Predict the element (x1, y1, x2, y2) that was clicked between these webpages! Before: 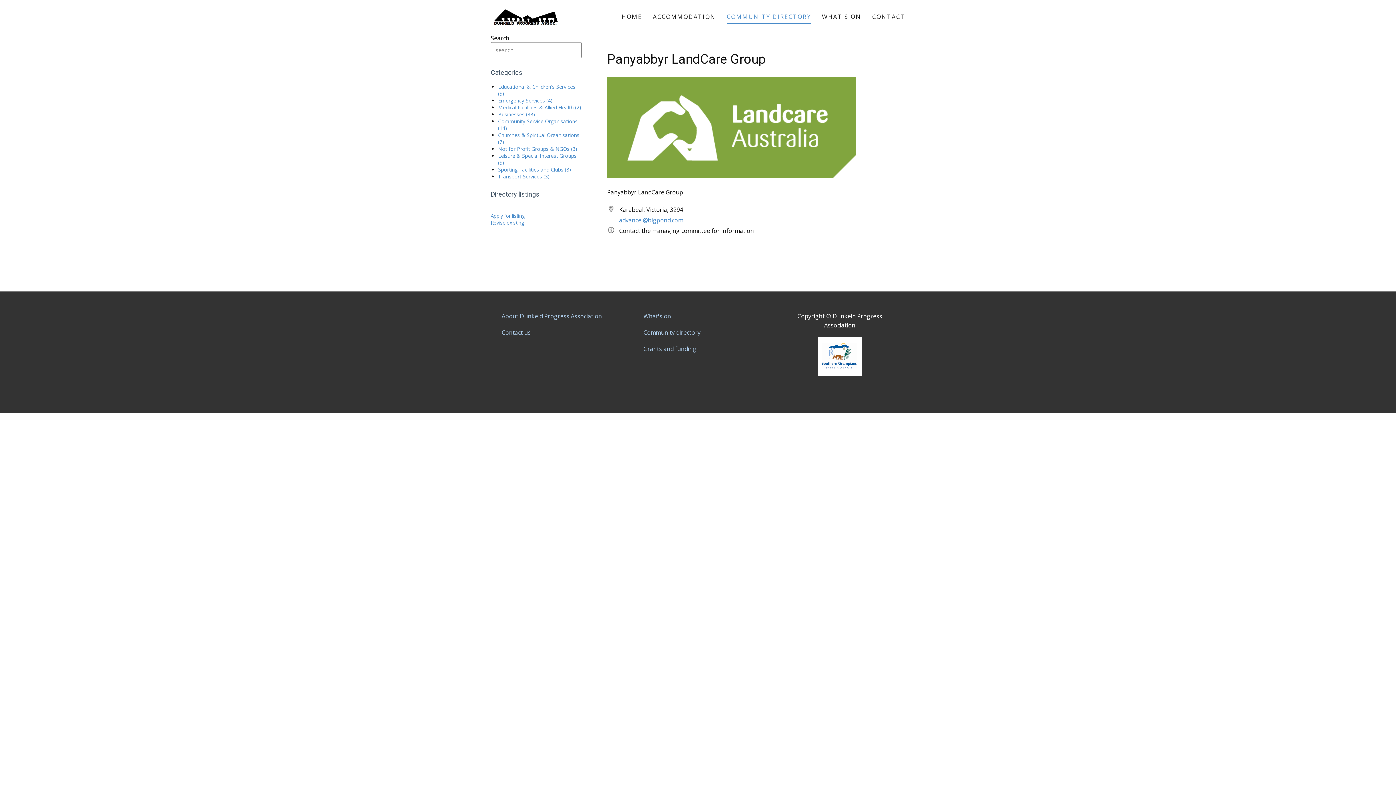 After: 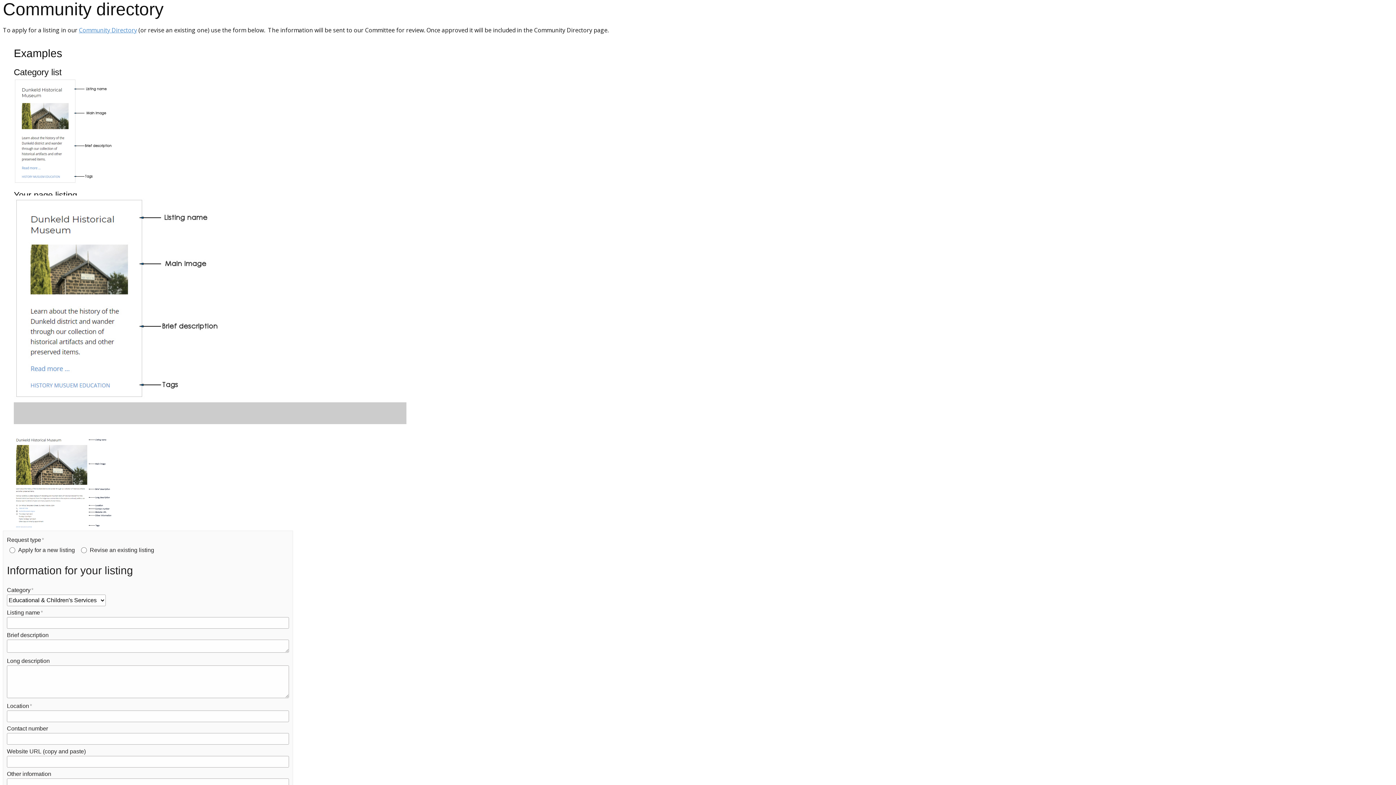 Action: bbox: (490, 212, 525, 219) label: Apply for listing